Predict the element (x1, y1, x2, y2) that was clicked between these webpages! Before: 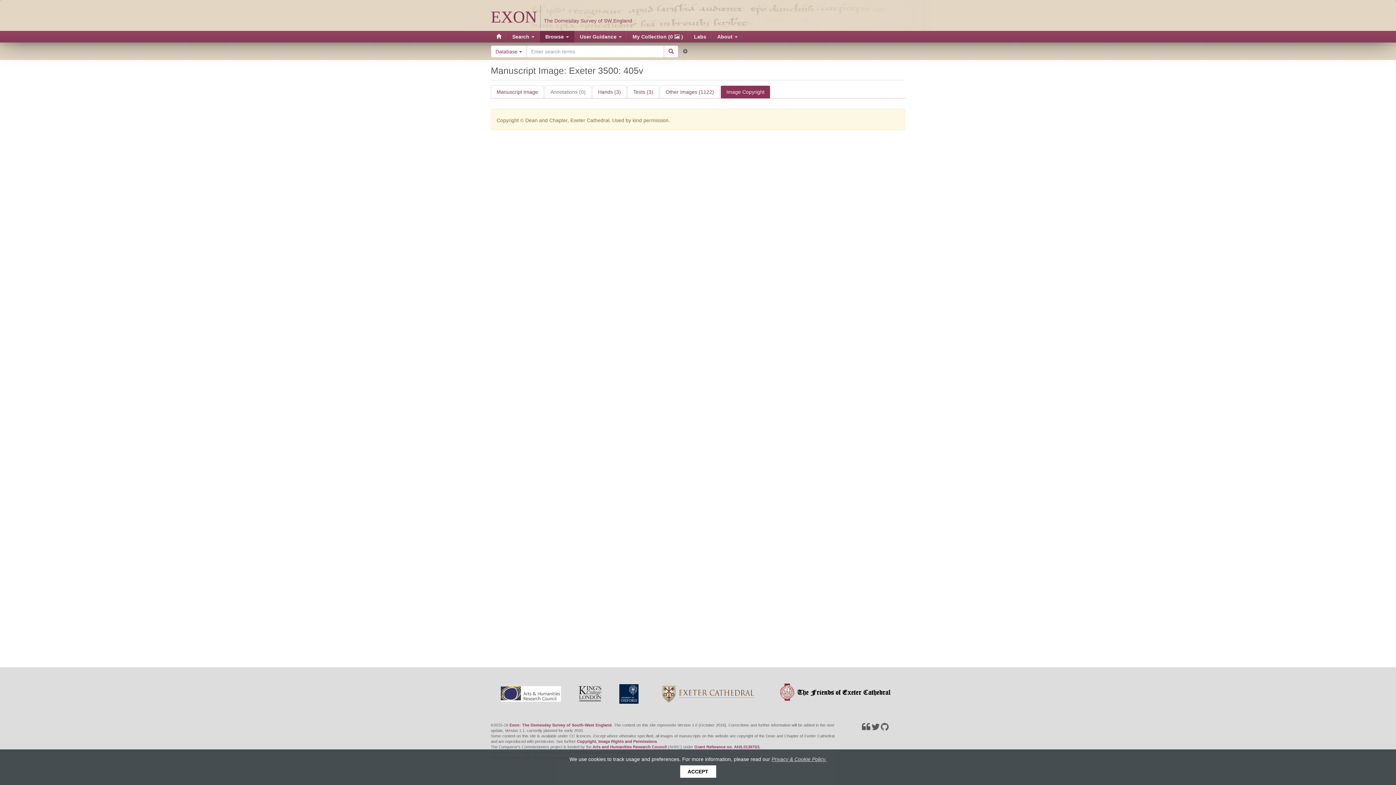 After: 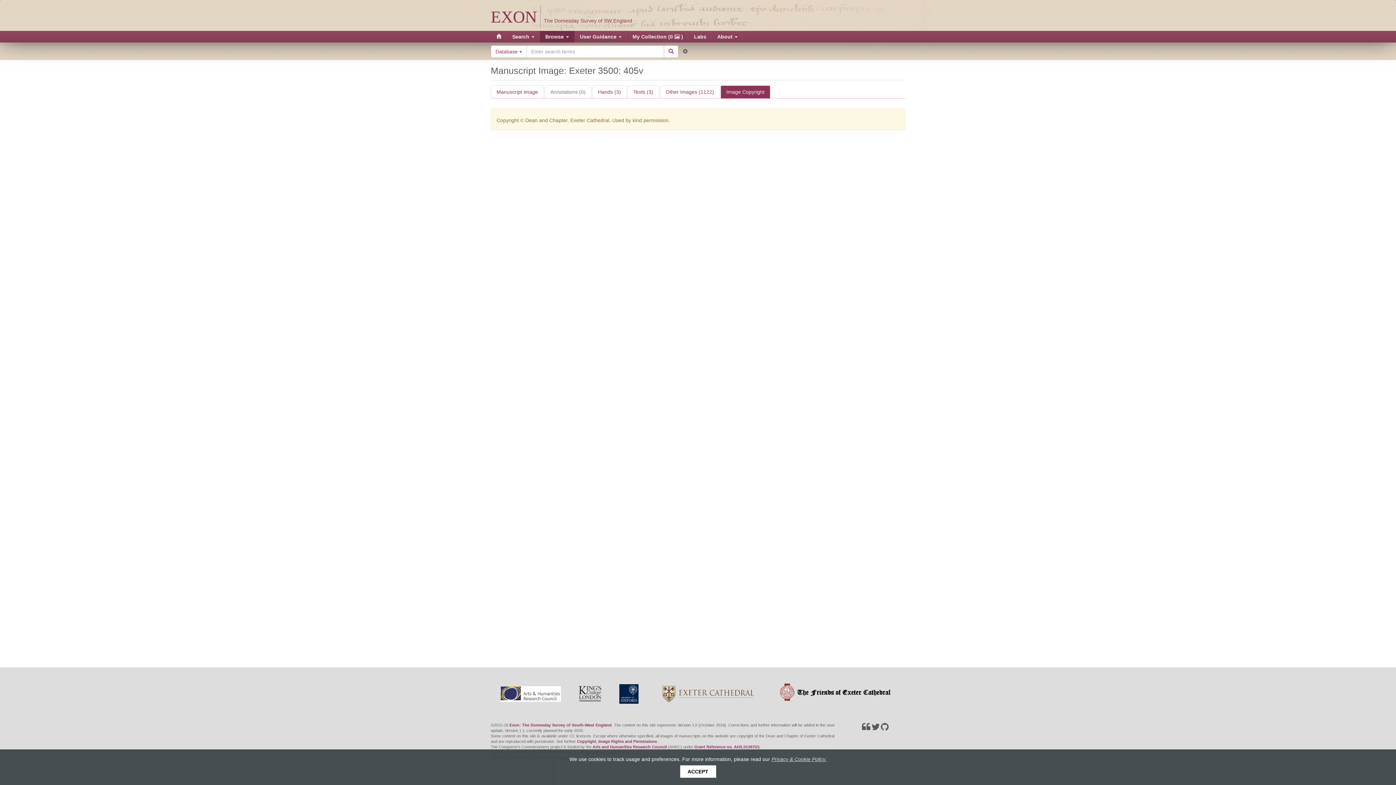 Action: label: Image Copyright bbox: (720, 85, 770, 98)